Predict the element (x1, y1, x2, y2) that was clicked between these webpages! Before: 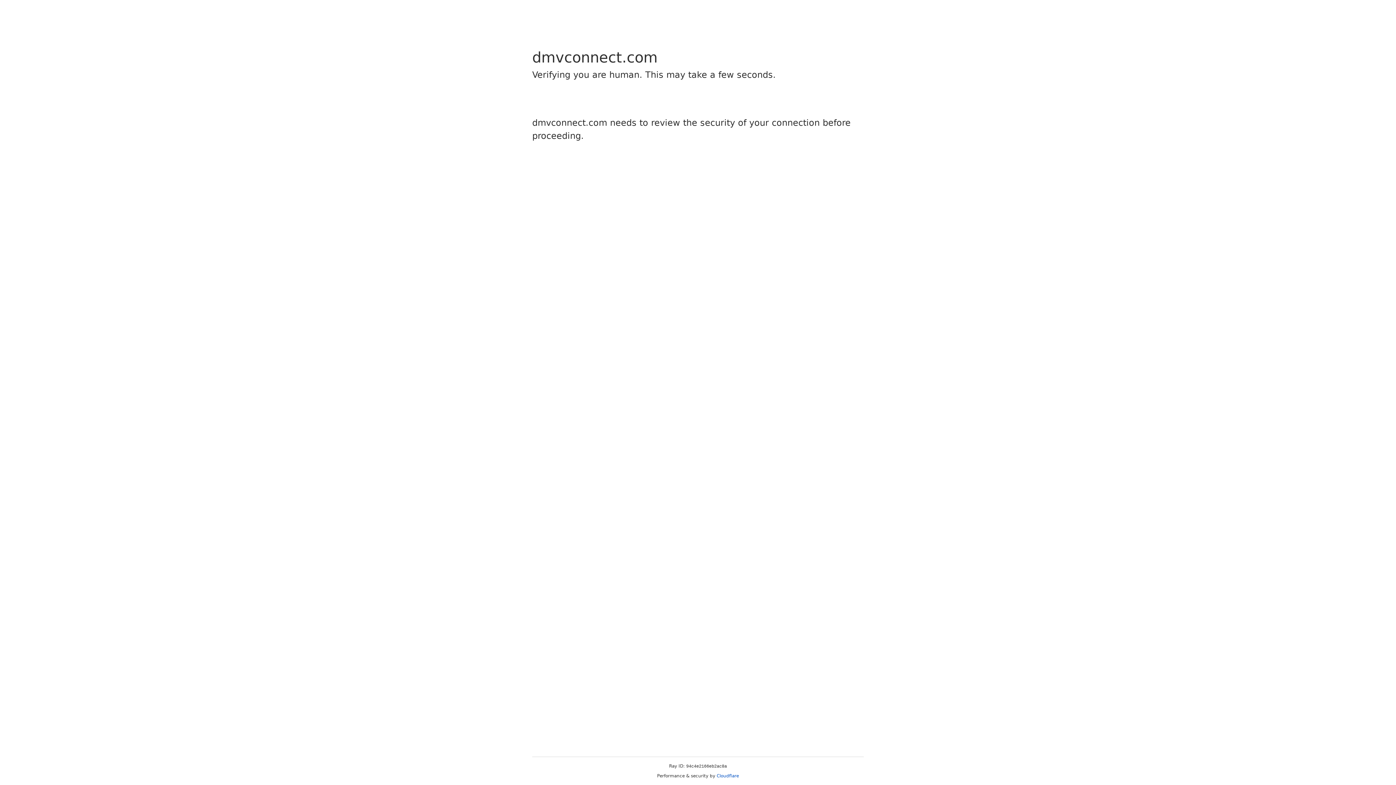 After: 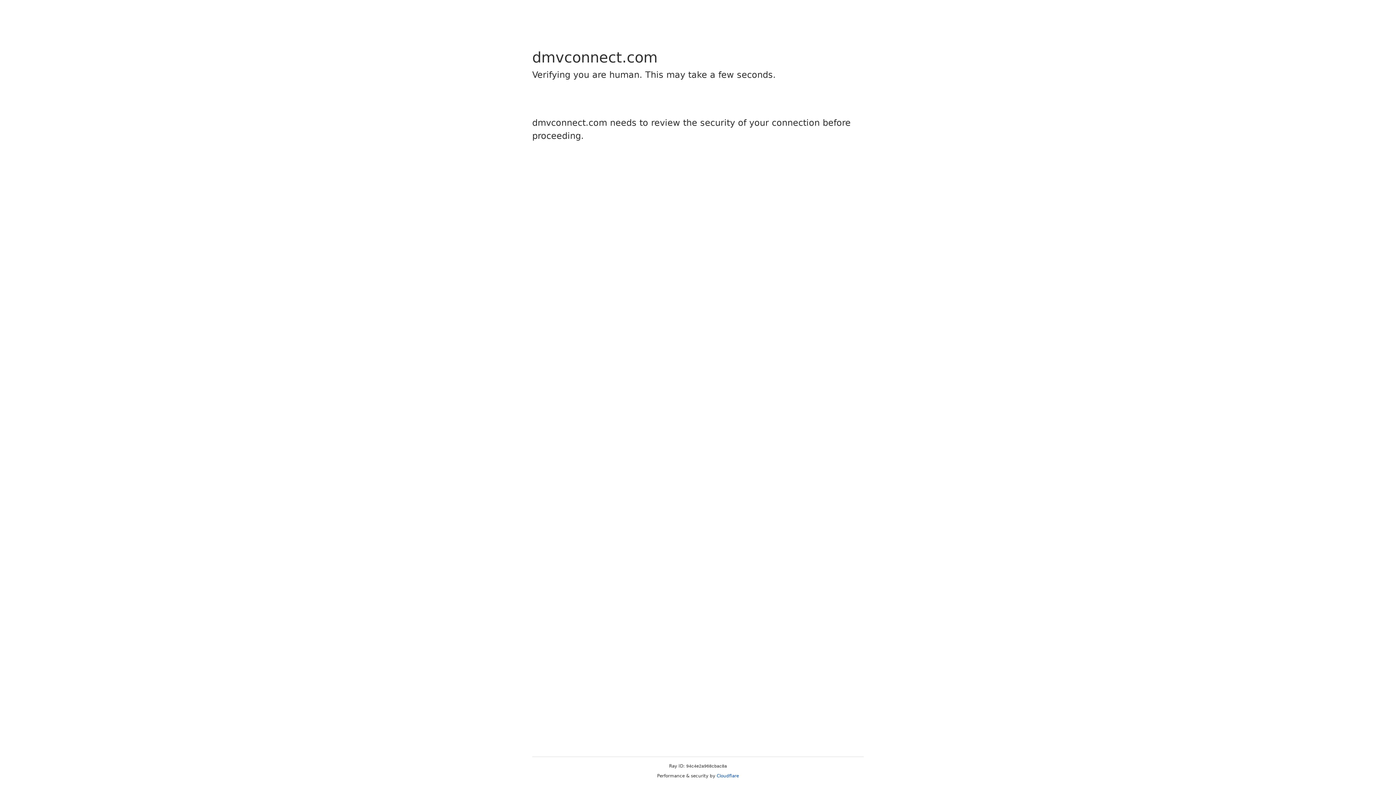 Action: label: Cloudflare bbox: (716, 773, 739, 778)